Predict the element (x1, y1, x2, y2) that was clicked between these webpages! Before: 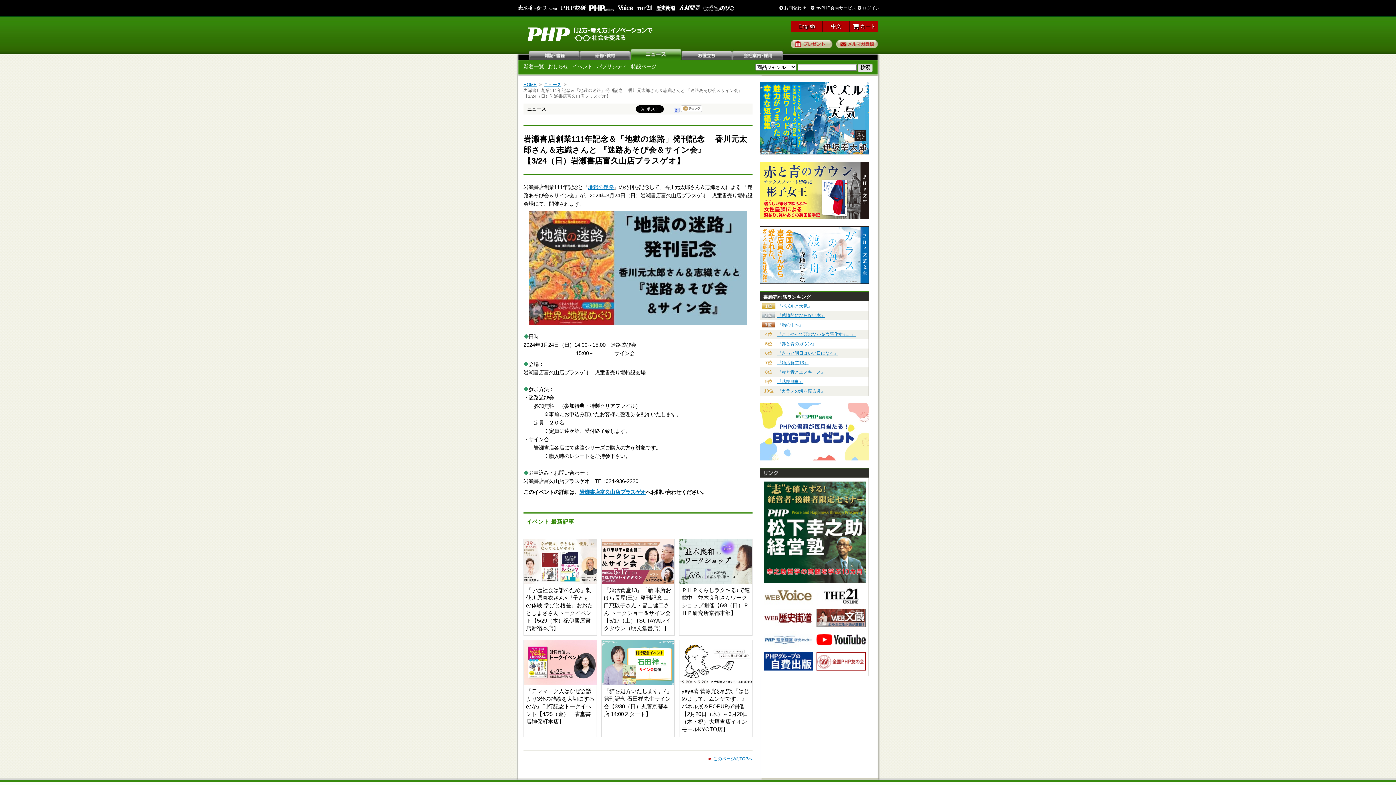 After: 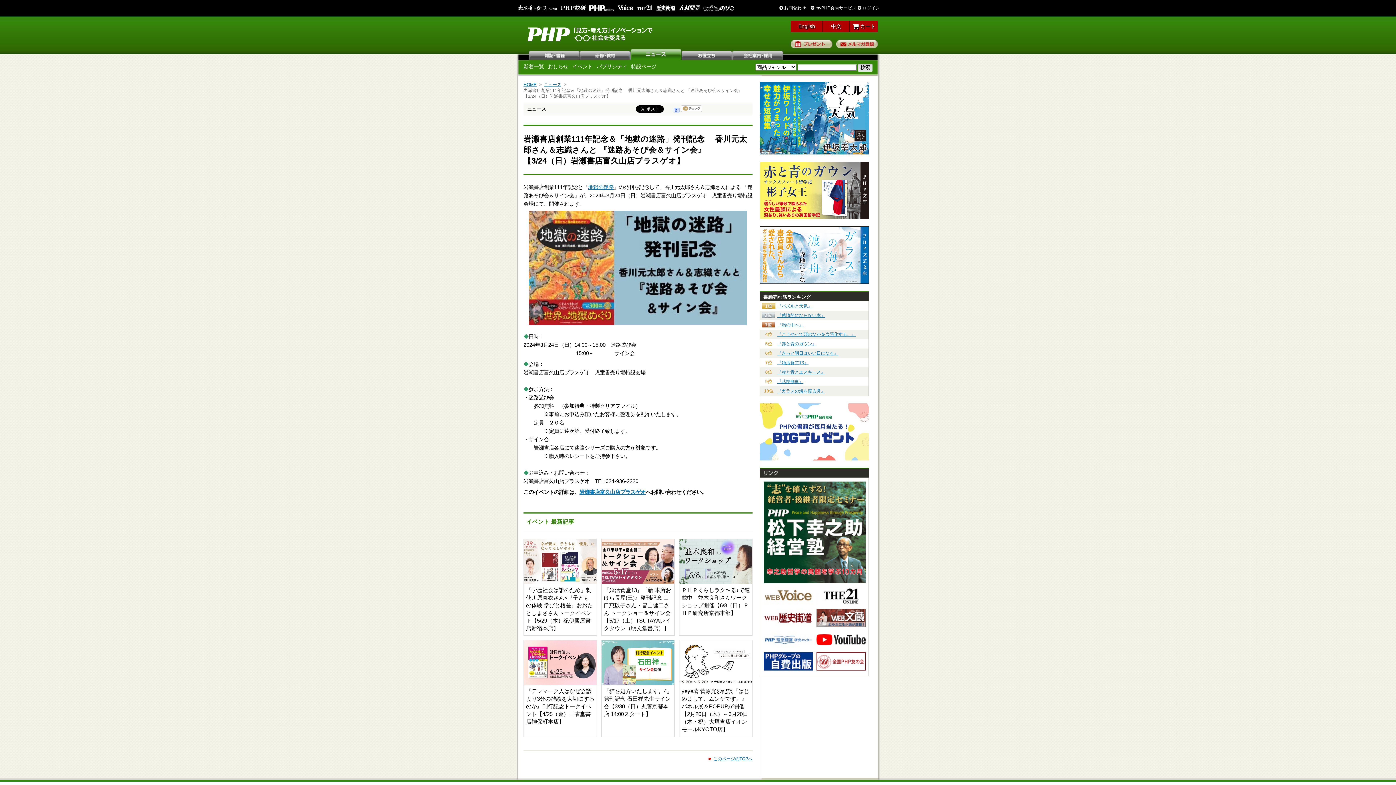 Action: bbox: (764, 600, 813, 605)